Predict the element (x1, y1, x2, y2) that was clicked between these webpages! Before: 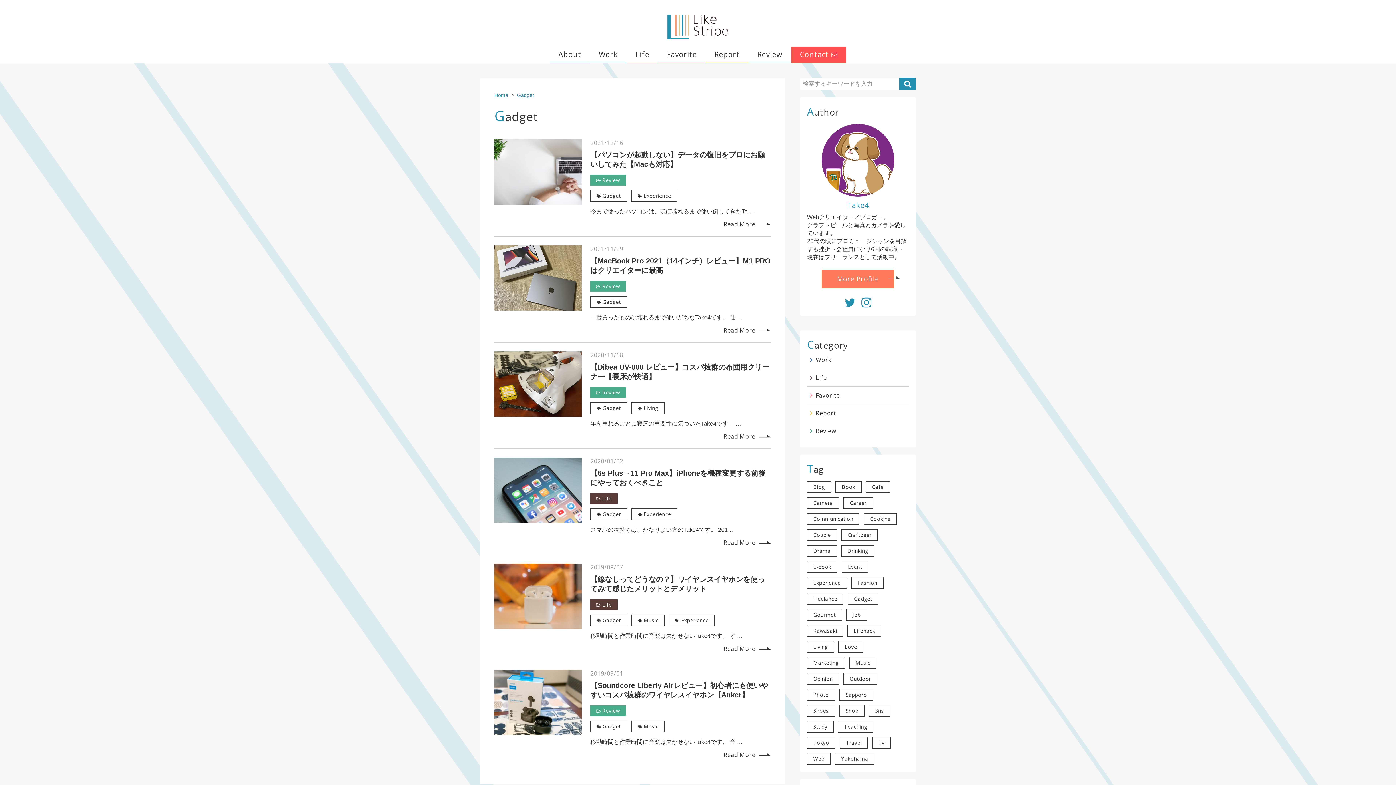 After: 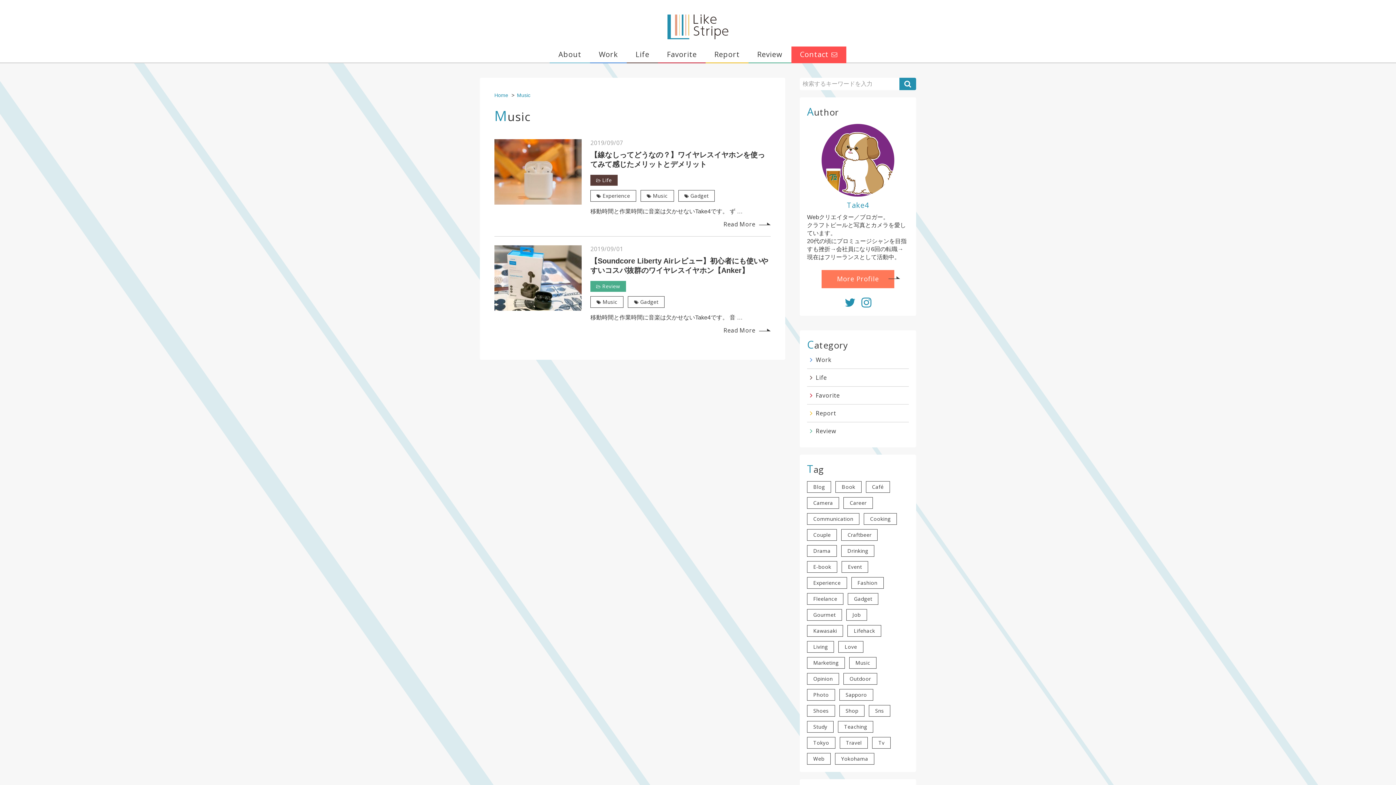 Action: label: Music (2個の項目) bbox: (849, 657, 876, 669)